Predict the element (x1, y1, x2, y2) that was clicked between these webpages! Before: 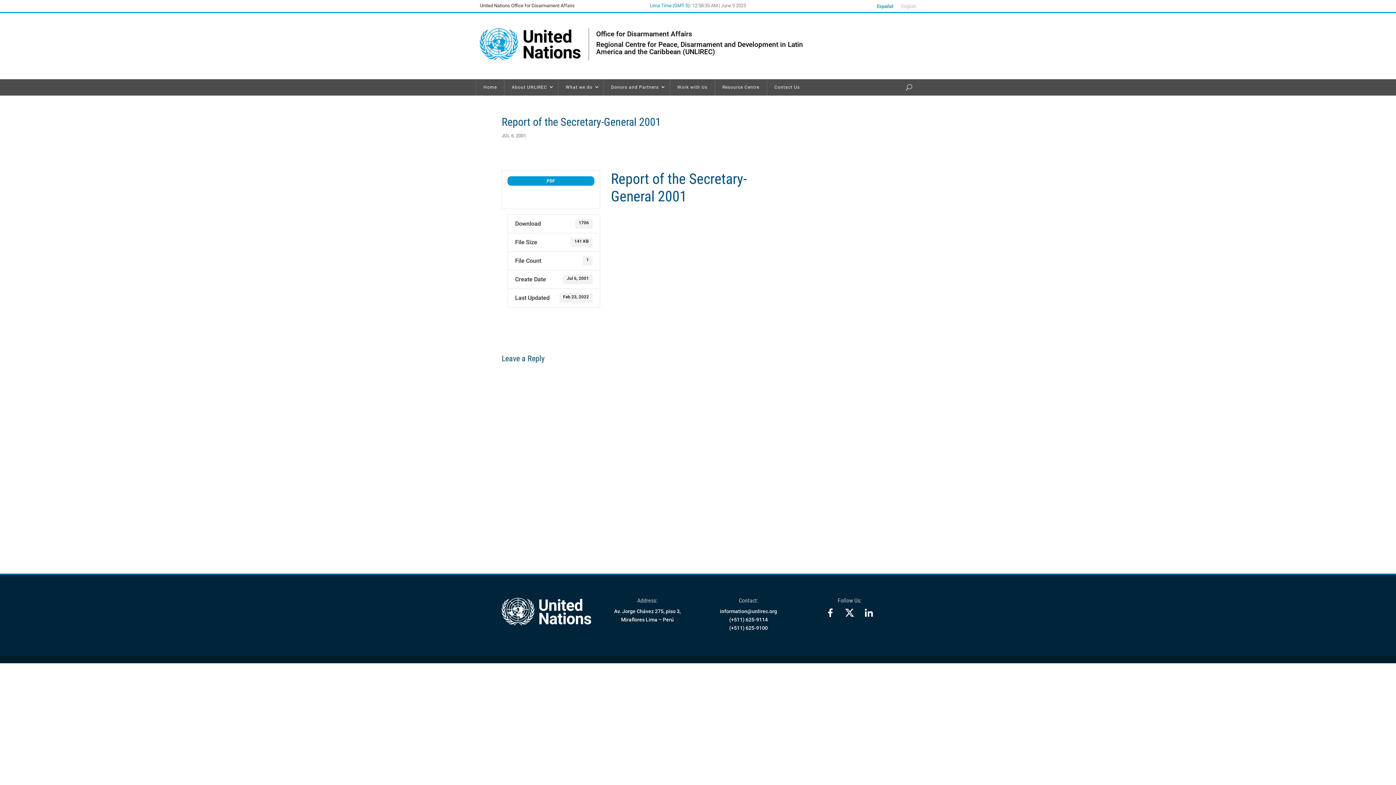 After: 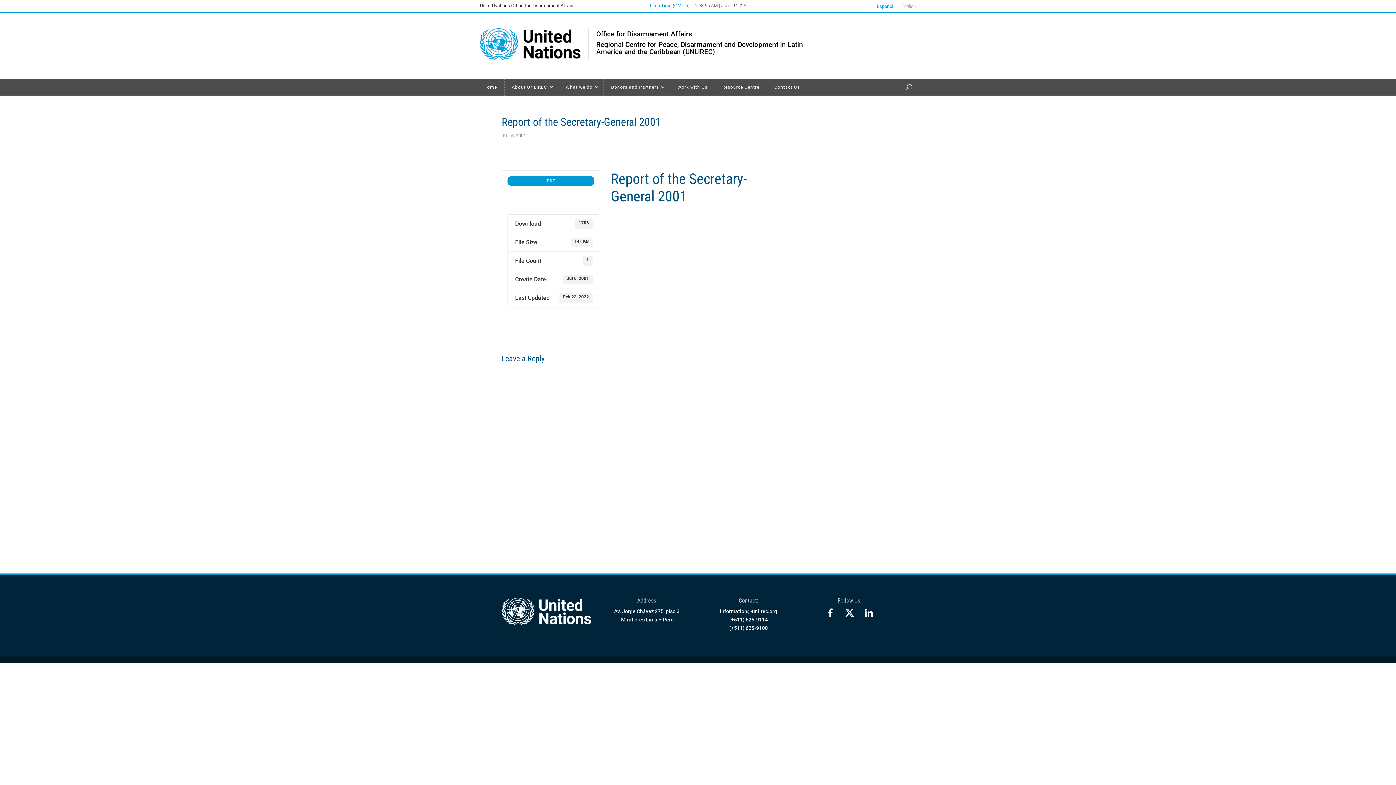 Action: label: United Nations Office for Disarmament Affairs bbox: (480, 2, 574, 8)